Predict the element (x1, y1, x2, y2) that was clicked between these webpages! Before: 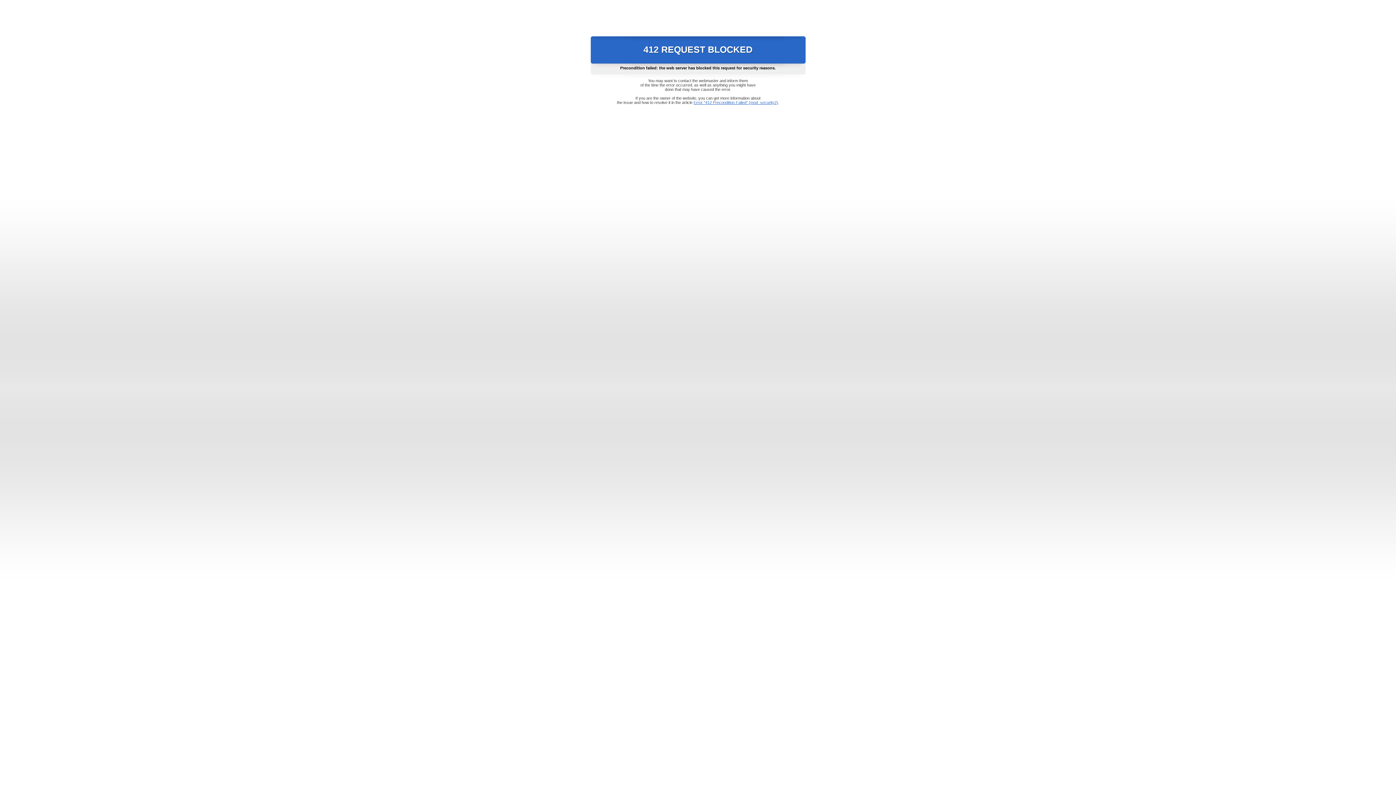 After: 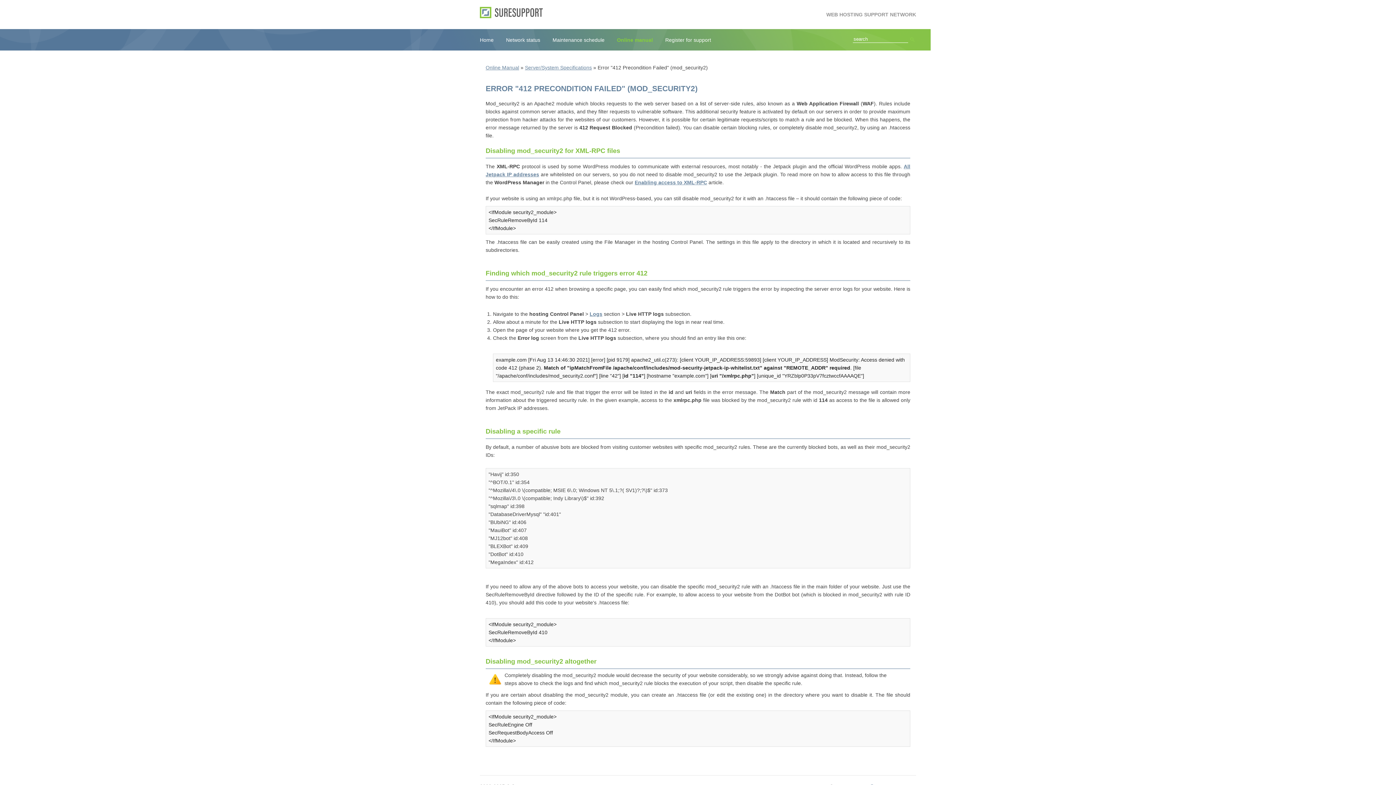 Action: bbox: (693, 100, 778, 104) label: Error "412 Precondition Failed" (mod_security2)